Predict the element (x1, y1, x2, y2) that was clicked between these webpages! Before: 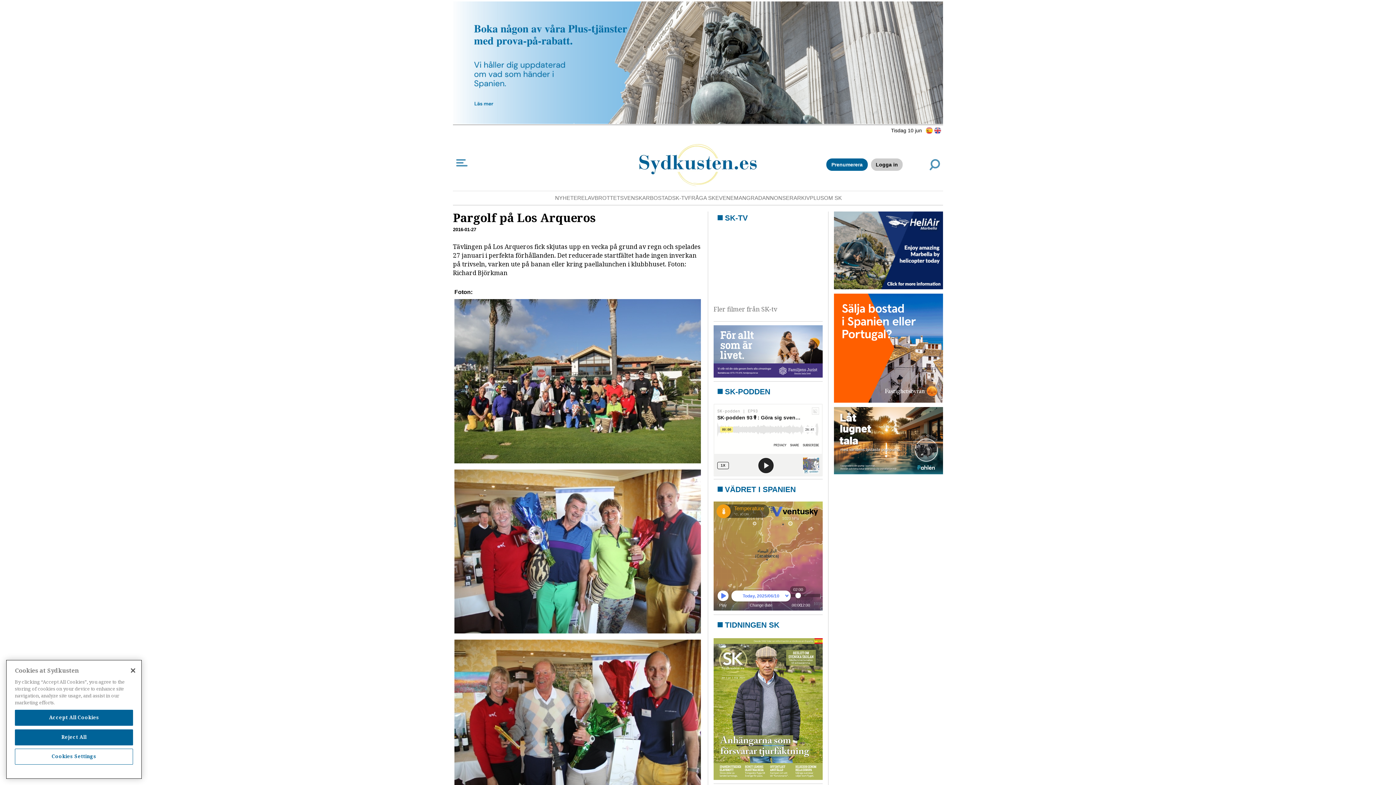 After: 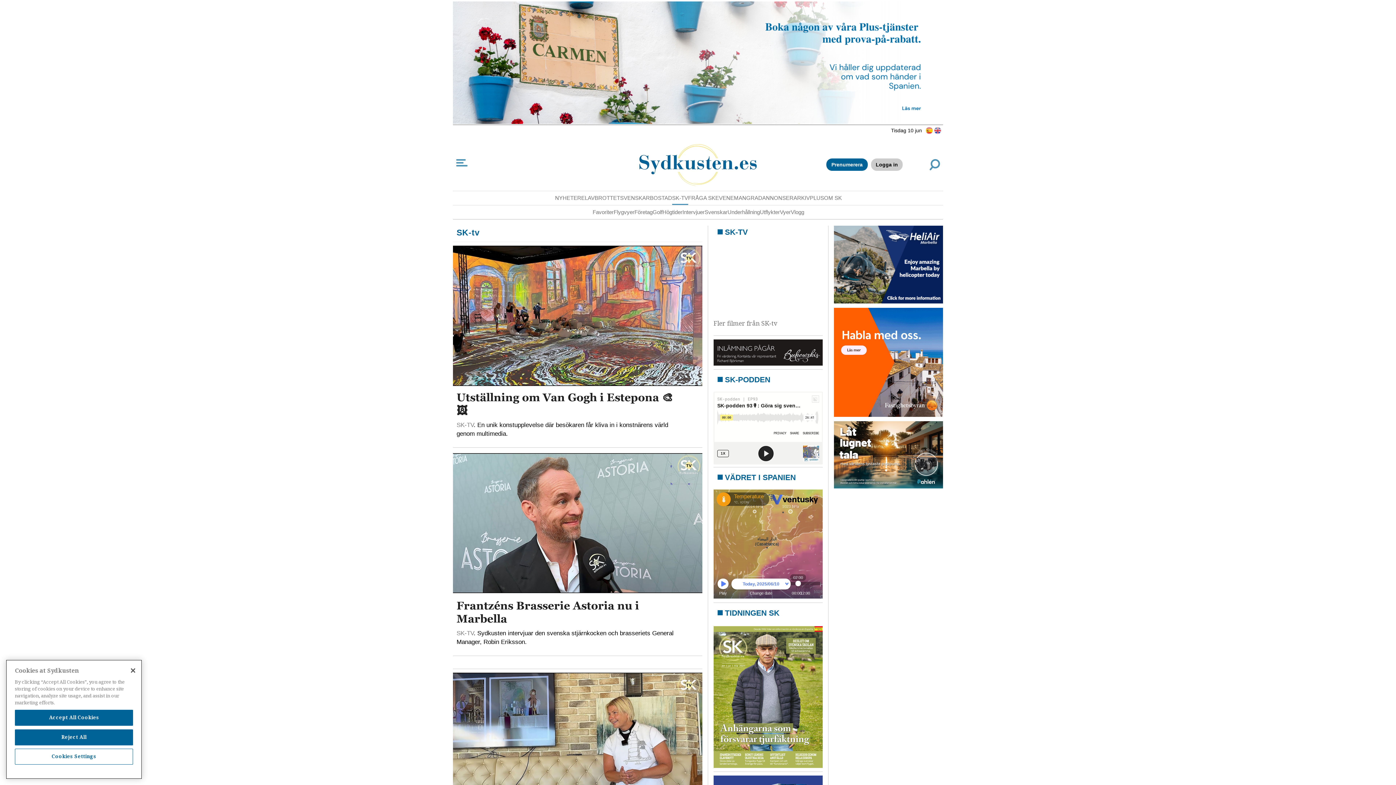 Action: bbox: (672, 191, 688, 205) label: SK-TV